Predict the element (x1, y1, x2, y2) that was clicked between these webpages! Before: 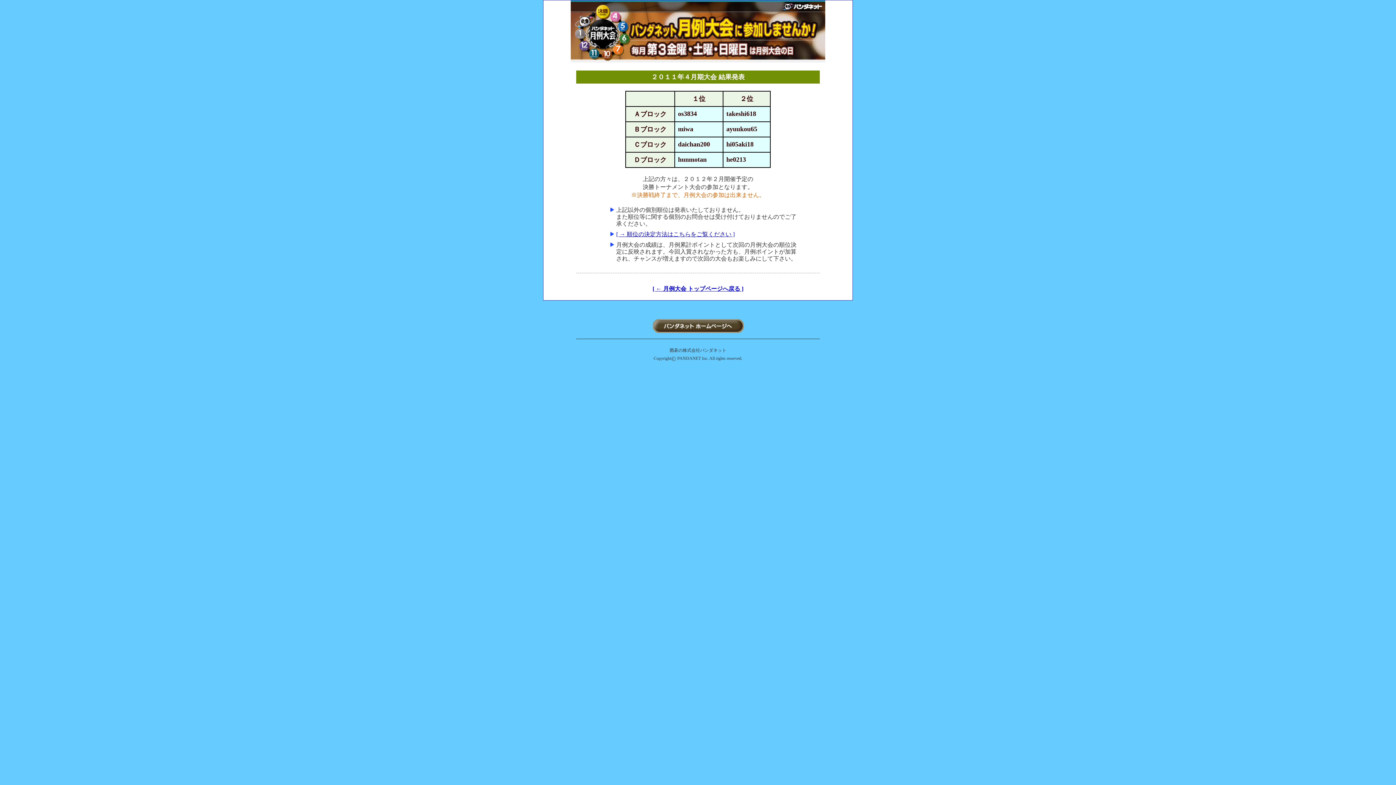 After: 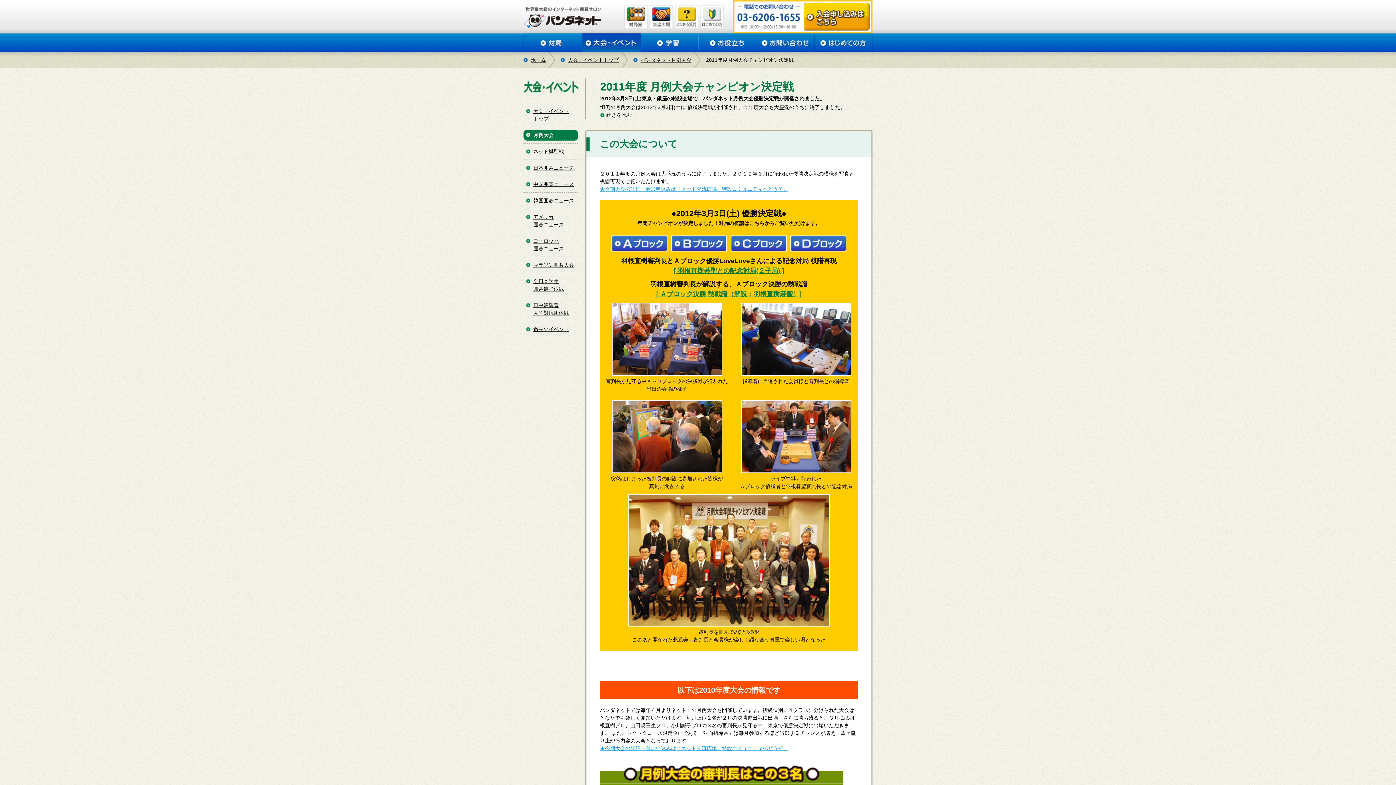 Action: label: [ ← 月例大会 トップページへ戻る ] bbox: (652, 285, 743, 292)